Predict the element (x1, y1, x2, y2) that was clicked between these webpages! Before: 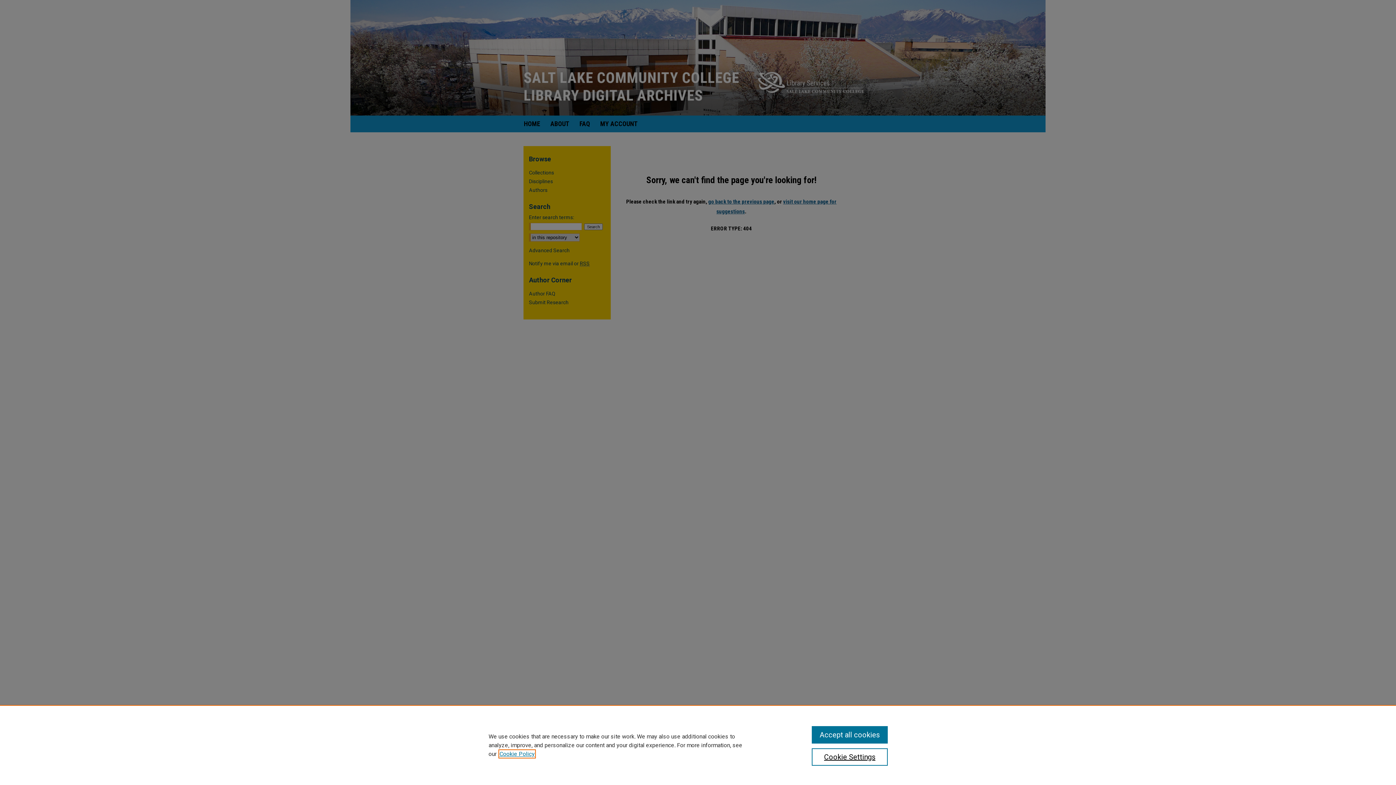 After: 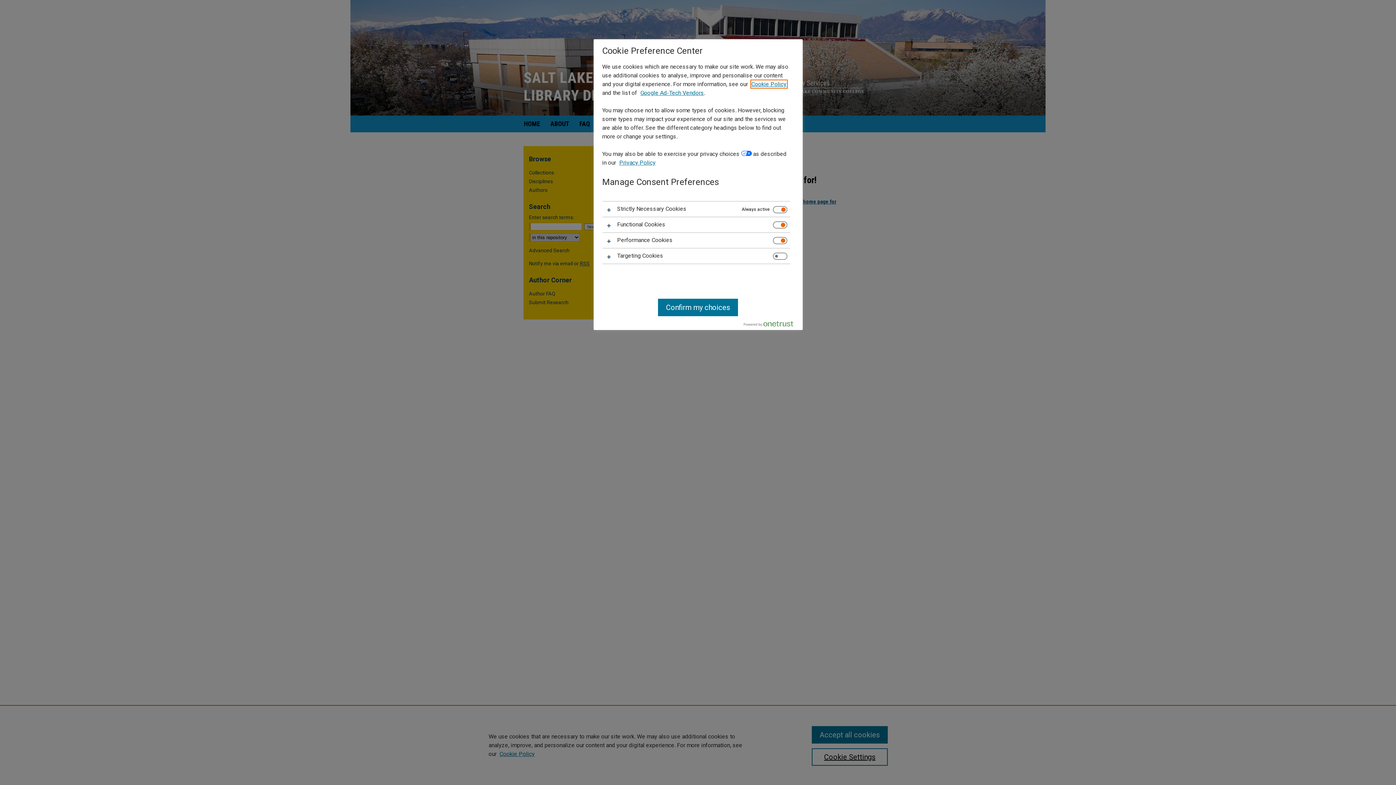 Action: label: Cookie Settings bbox: (811, 748, 887, 766)